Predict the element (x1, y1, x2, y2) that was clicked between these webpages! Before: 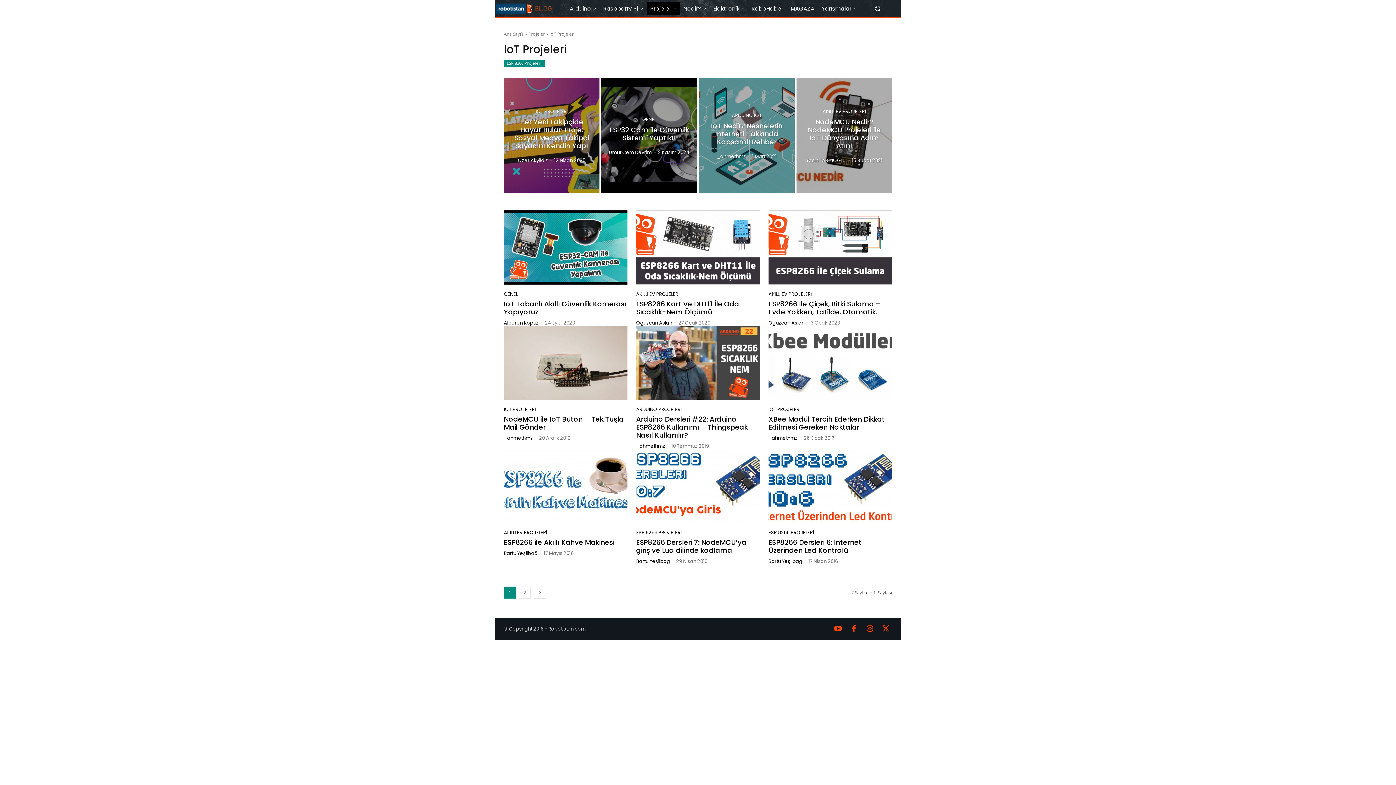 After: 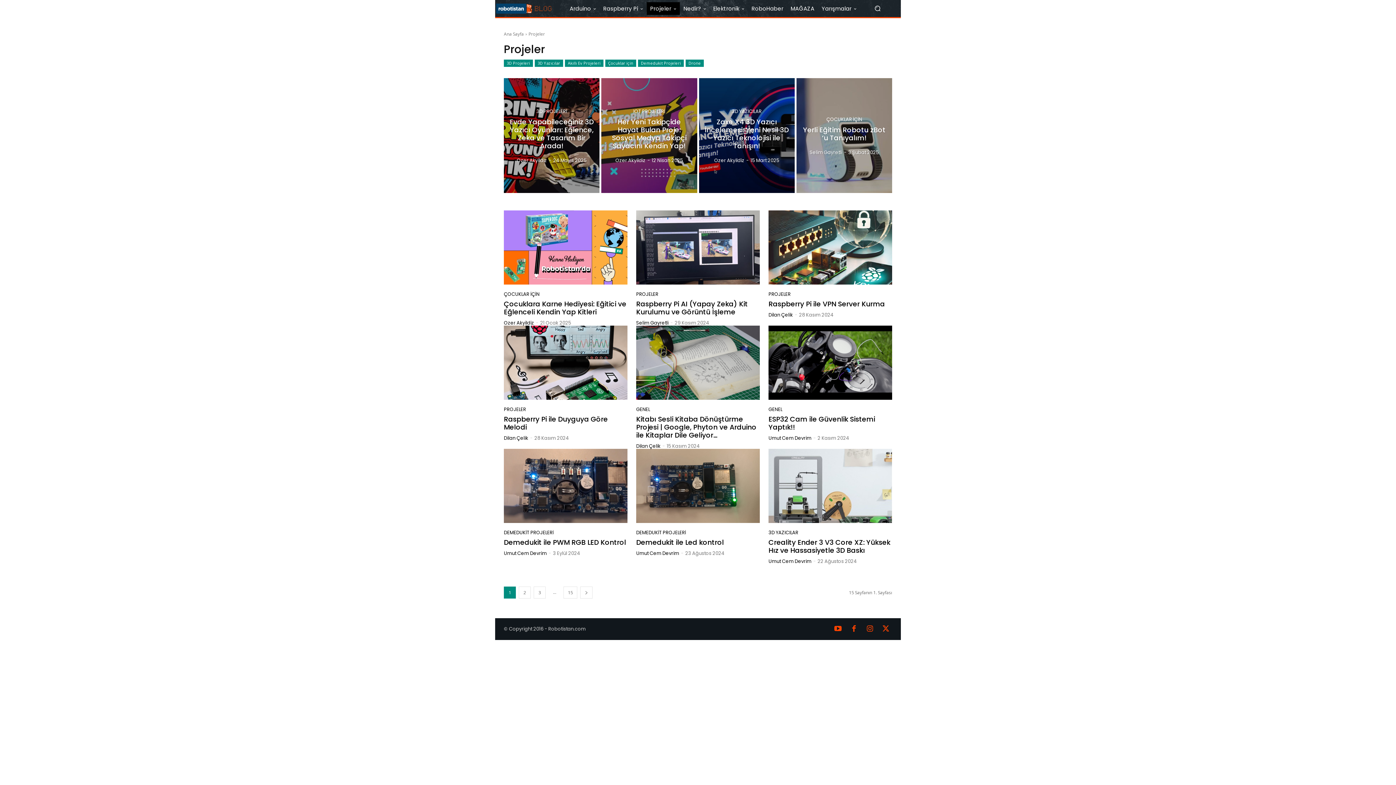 Action: label: Projeler bbox: (646, 2, 680, 14)